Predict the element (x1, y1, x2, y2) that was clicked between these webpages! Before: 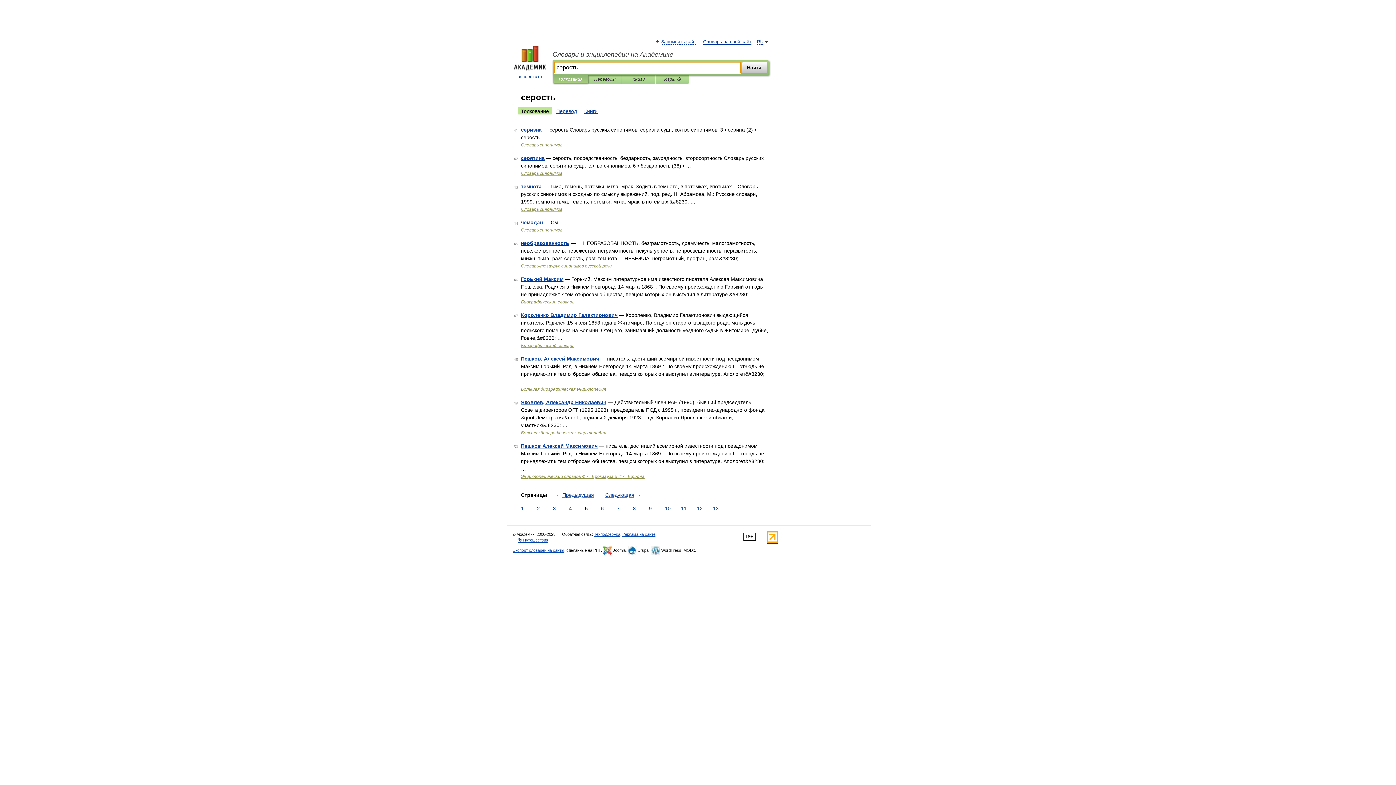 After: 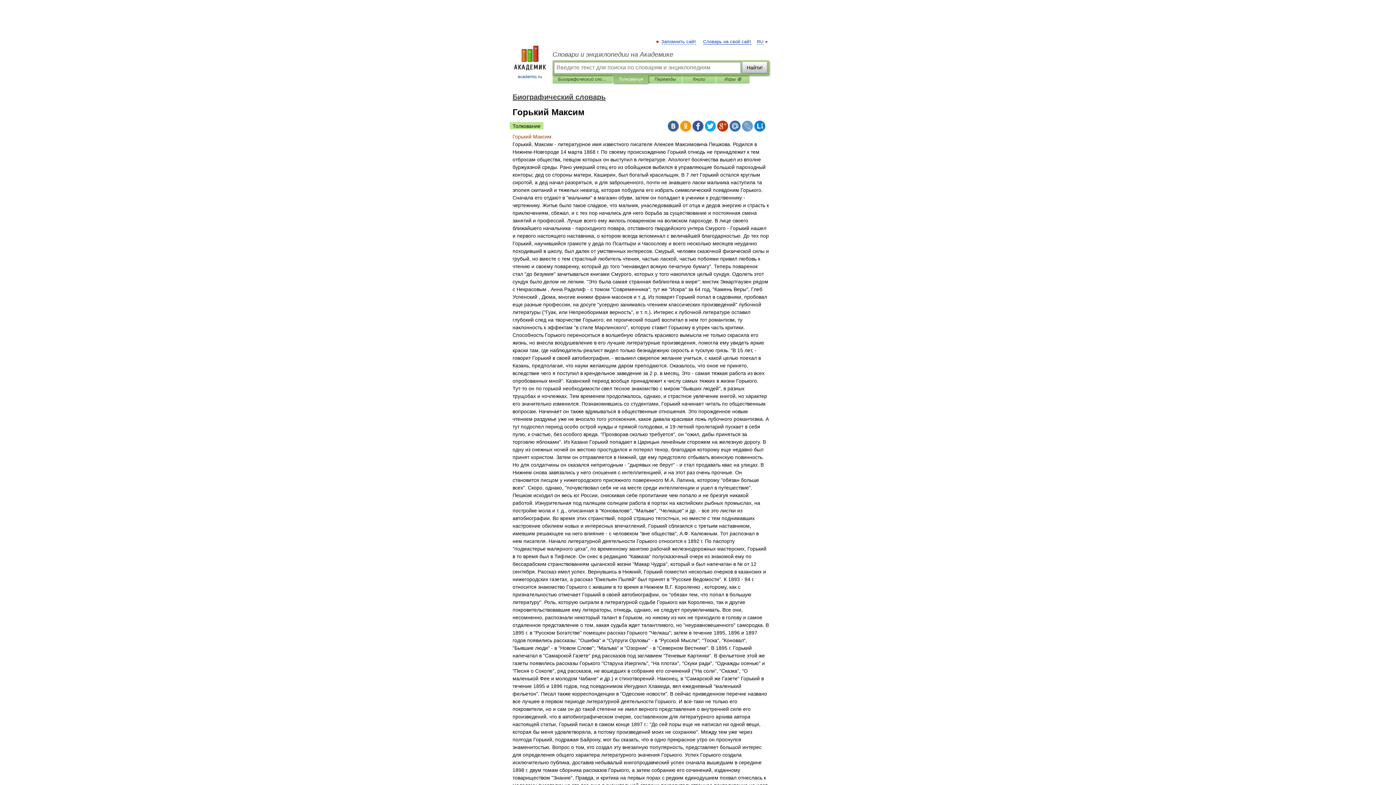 Action: bbox: (521, 276, 563, 282) label: Горький Максим